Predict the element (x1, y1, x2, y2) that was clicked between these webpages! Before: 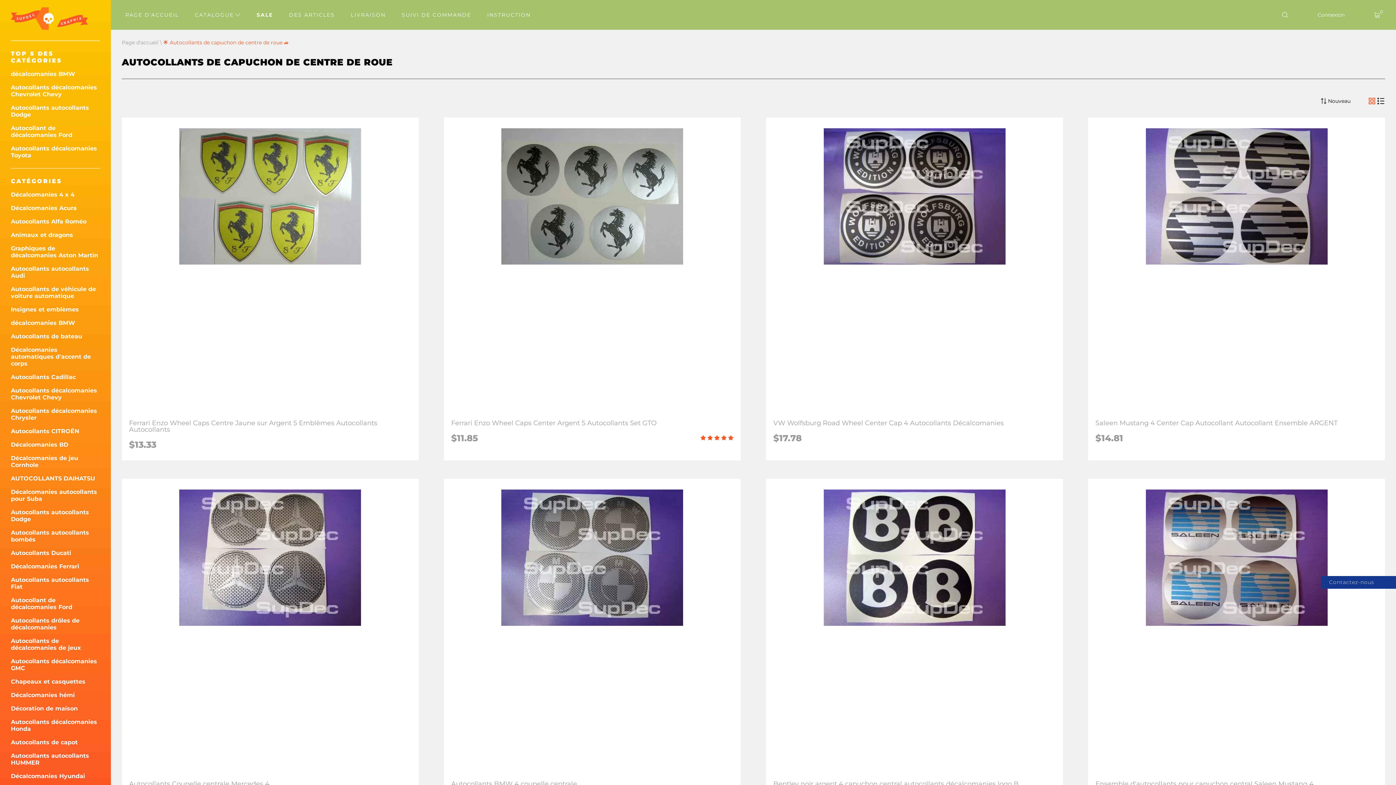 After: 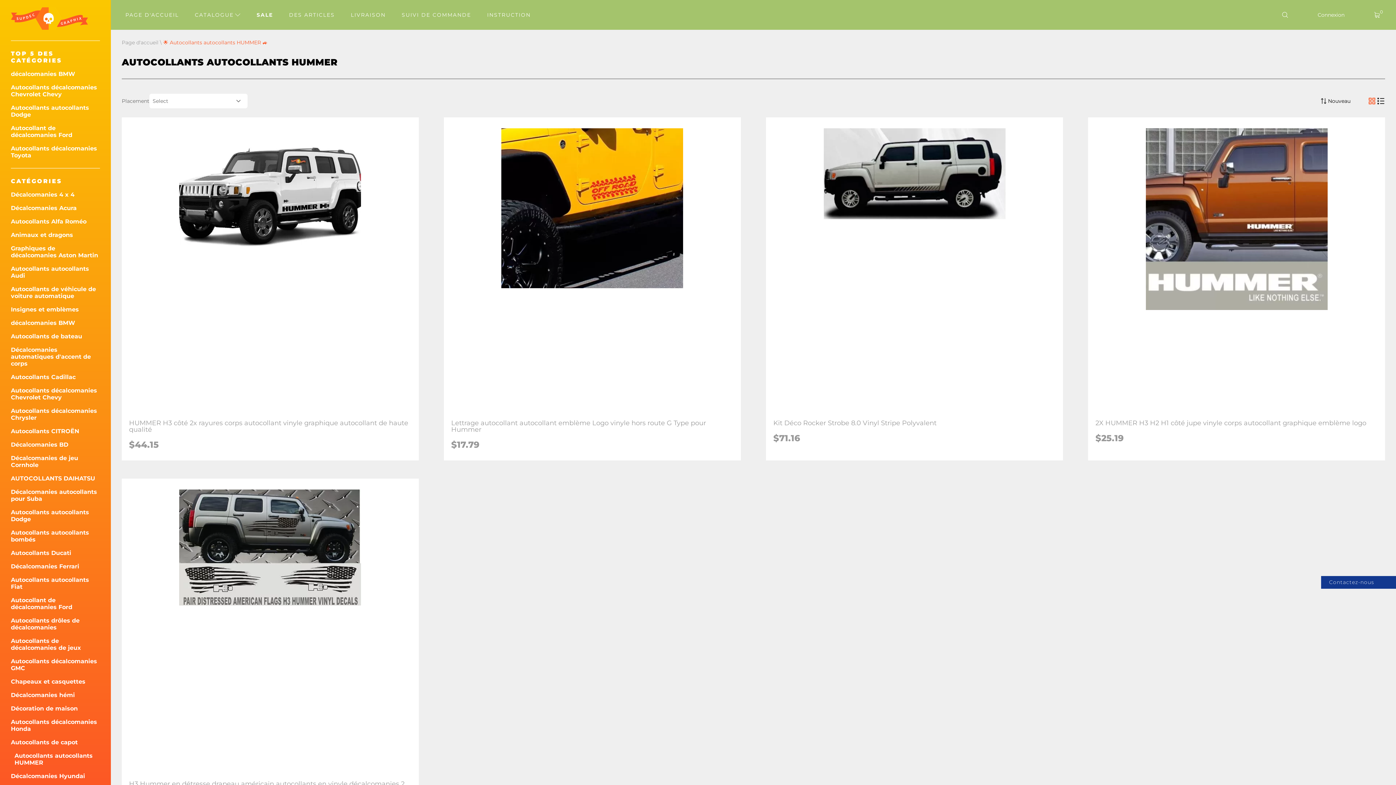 Action: bbox: (10, 752, 100, 766) label: Autocollants autocollants HUMMER